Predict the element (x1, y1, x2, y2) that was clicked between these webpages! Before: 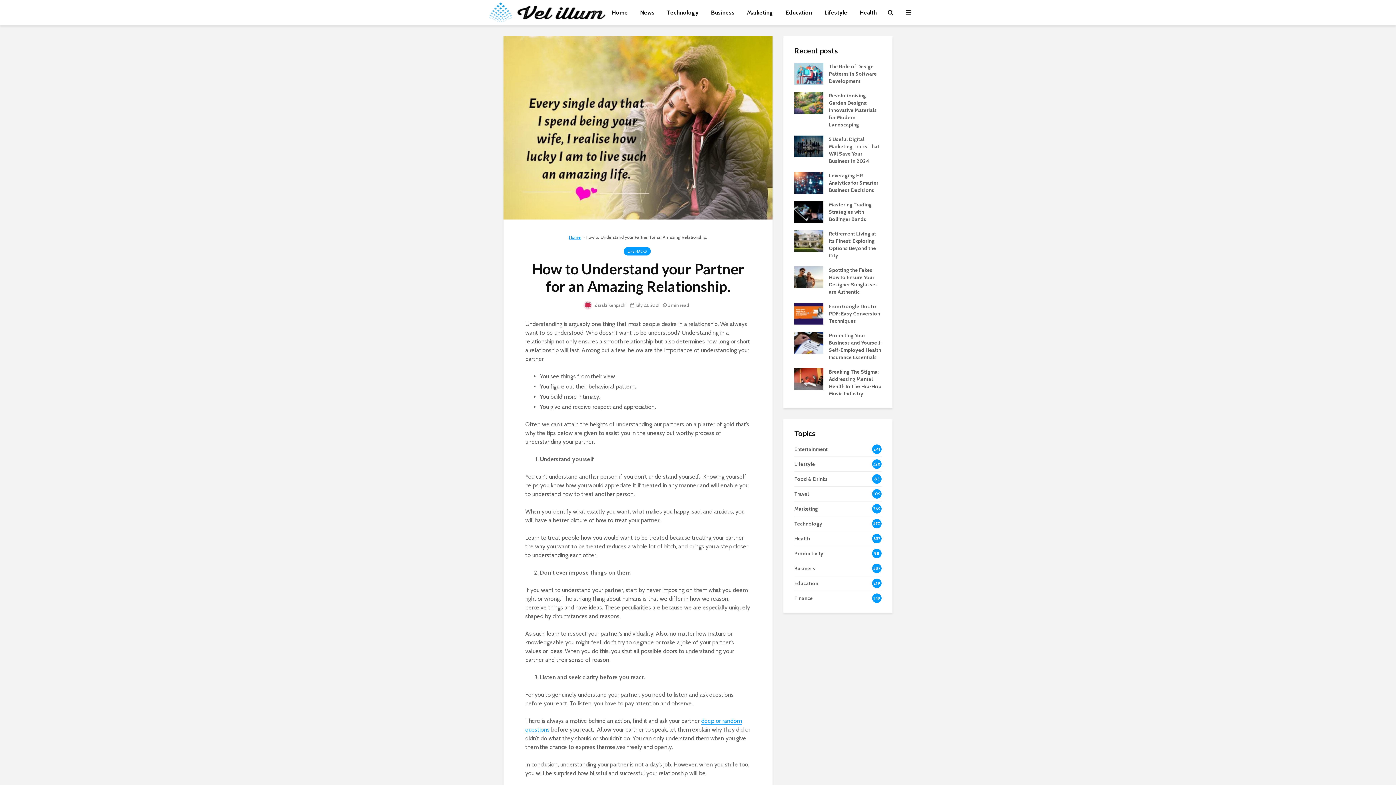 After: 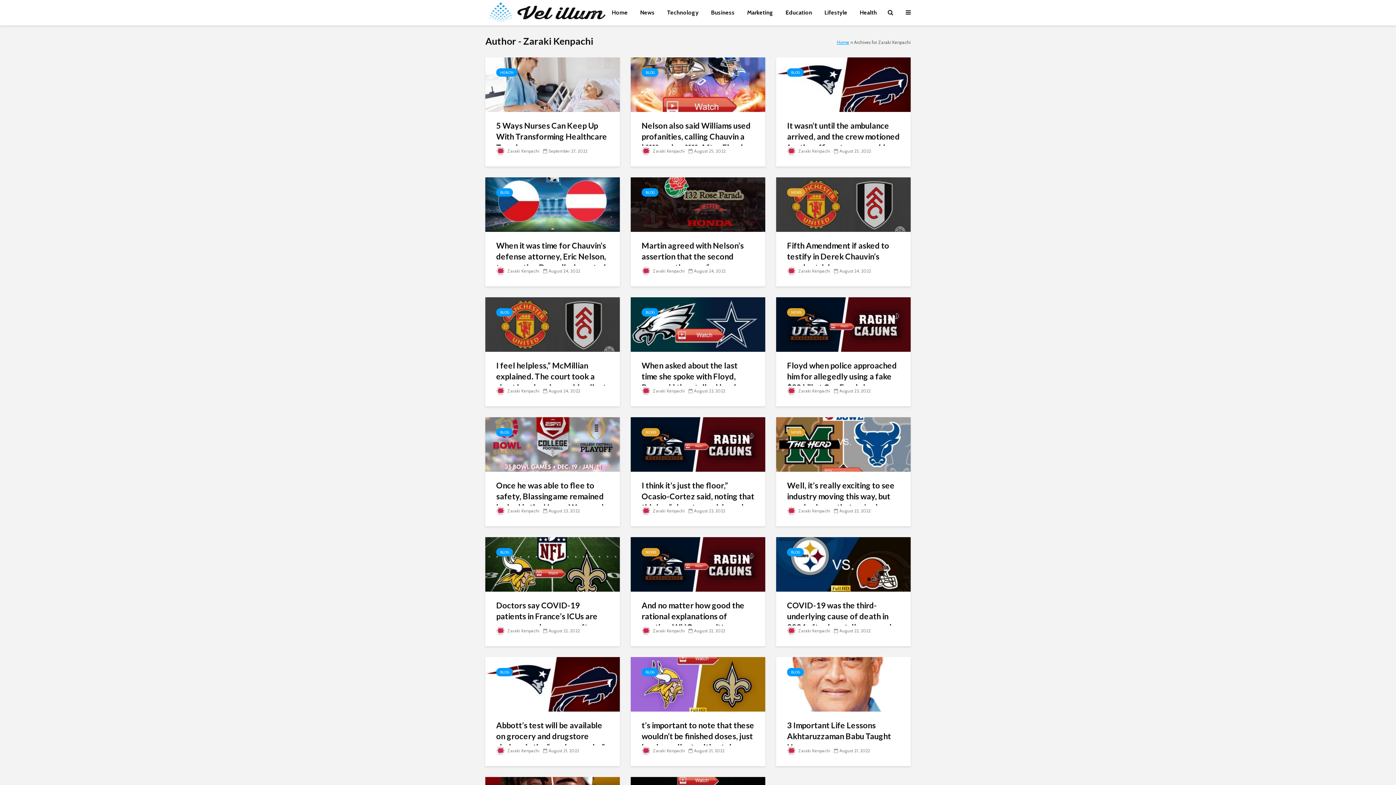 Action: label:  Zaraki Kenpachi bbox: (583, 302, 626, 308)